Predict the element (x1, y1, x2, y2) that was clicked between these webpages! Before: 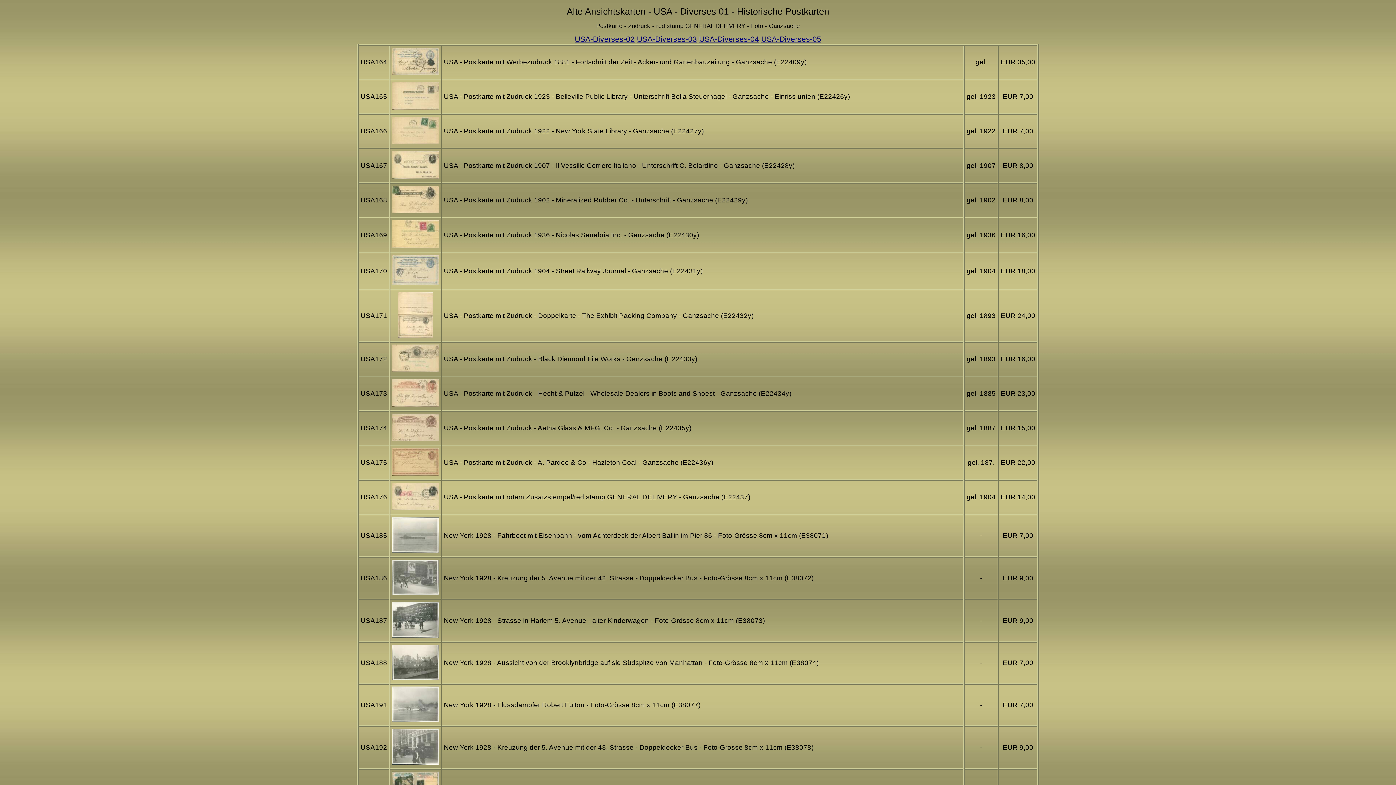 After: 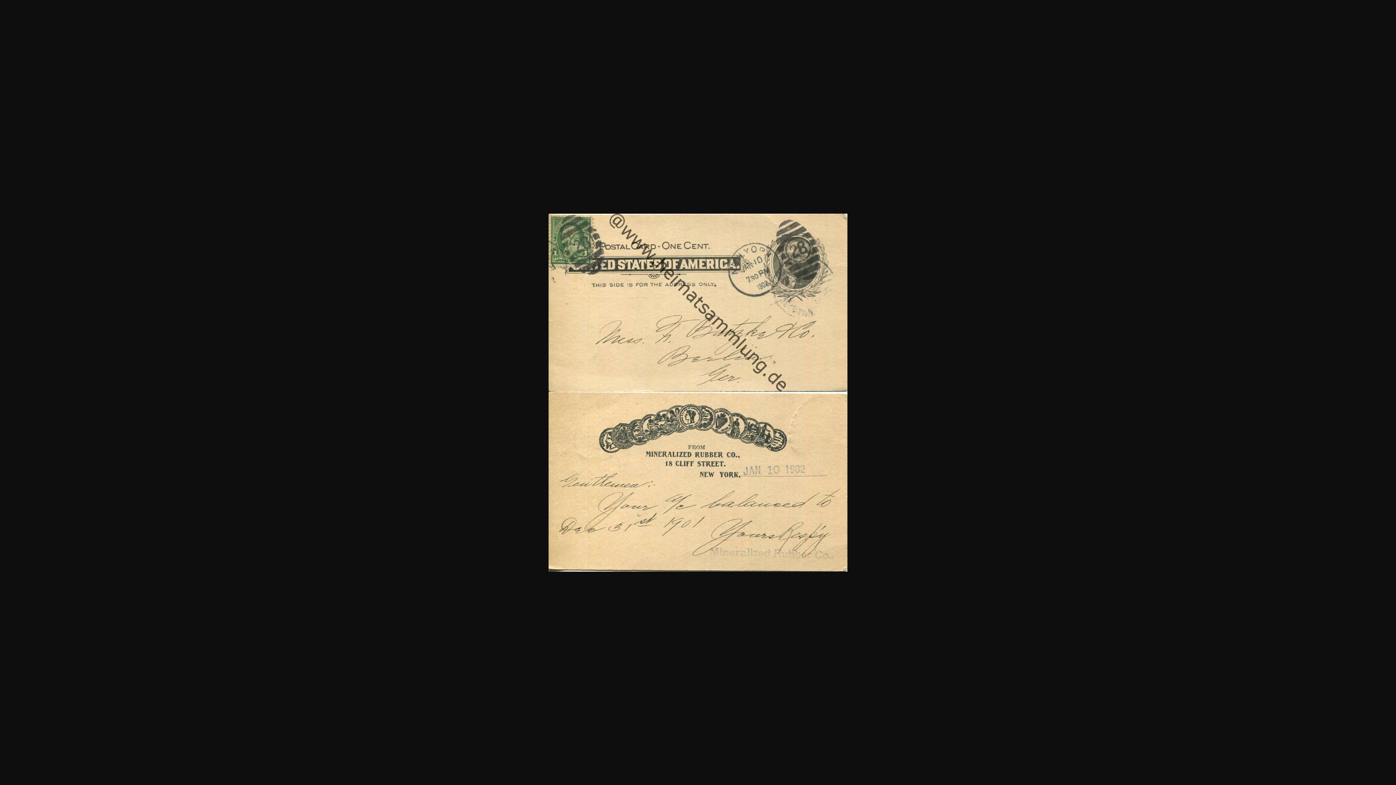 Action: bbox: (392, 207, 438, 214)